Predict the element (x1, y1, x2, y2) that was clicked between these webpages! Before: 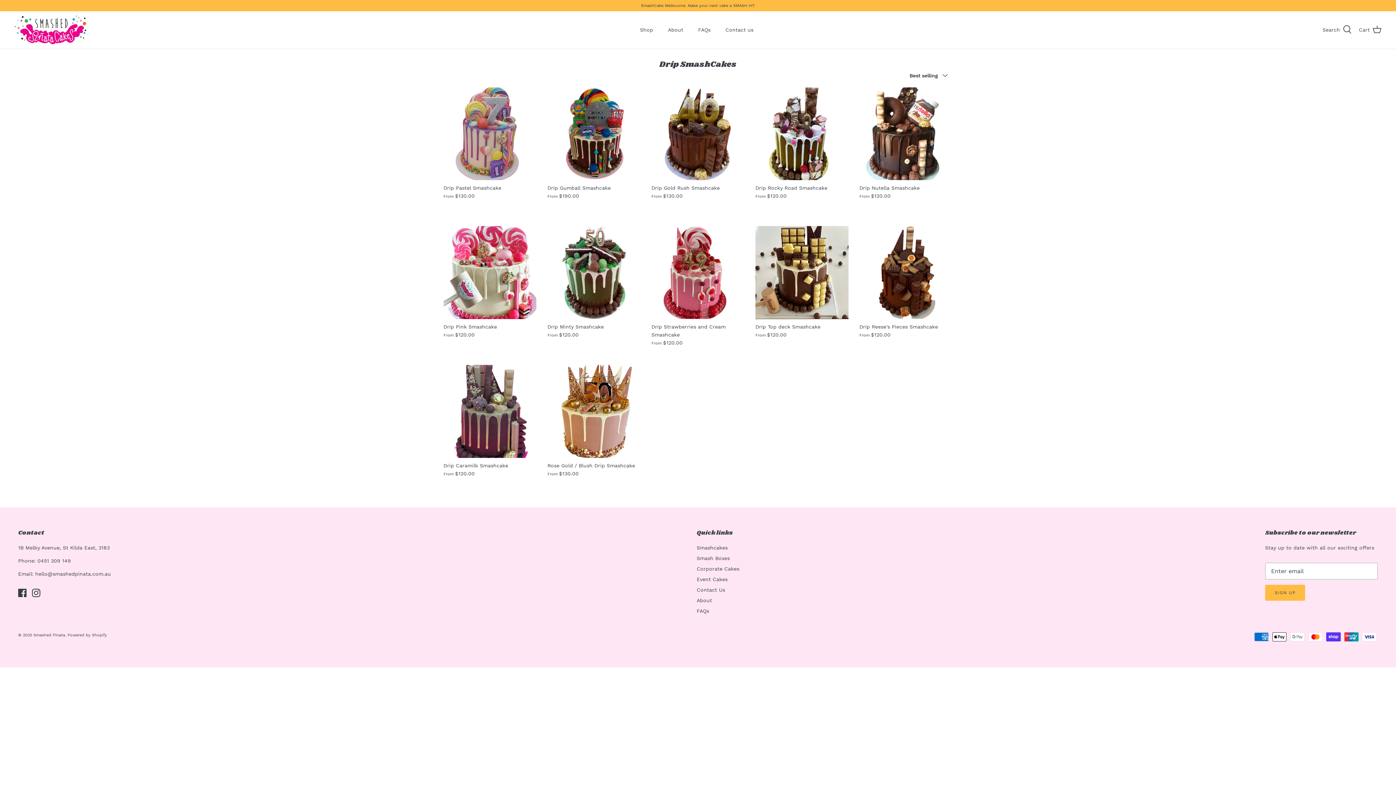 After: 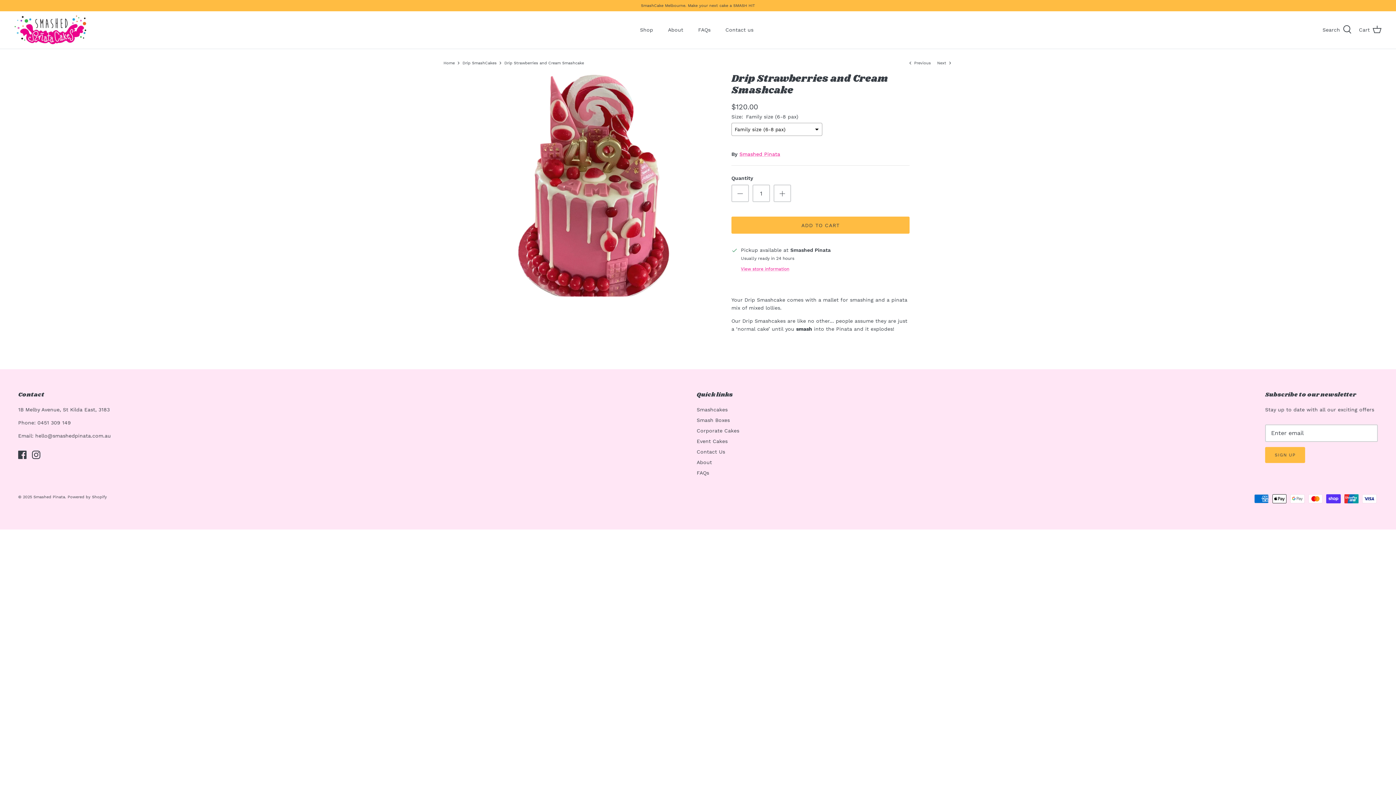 Action: label: Drip Strawberries and Cream Smashcake bbox: (651, 226, 744, 319)